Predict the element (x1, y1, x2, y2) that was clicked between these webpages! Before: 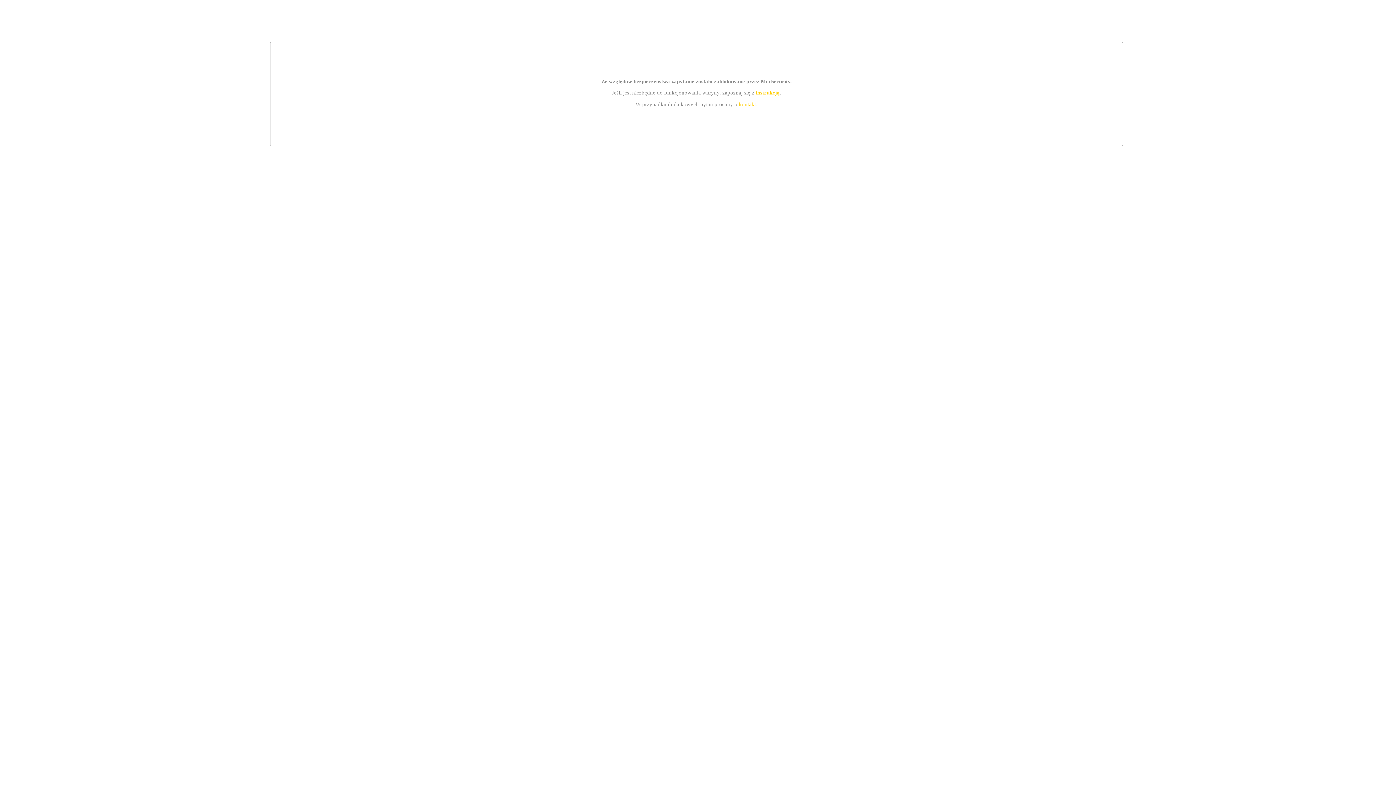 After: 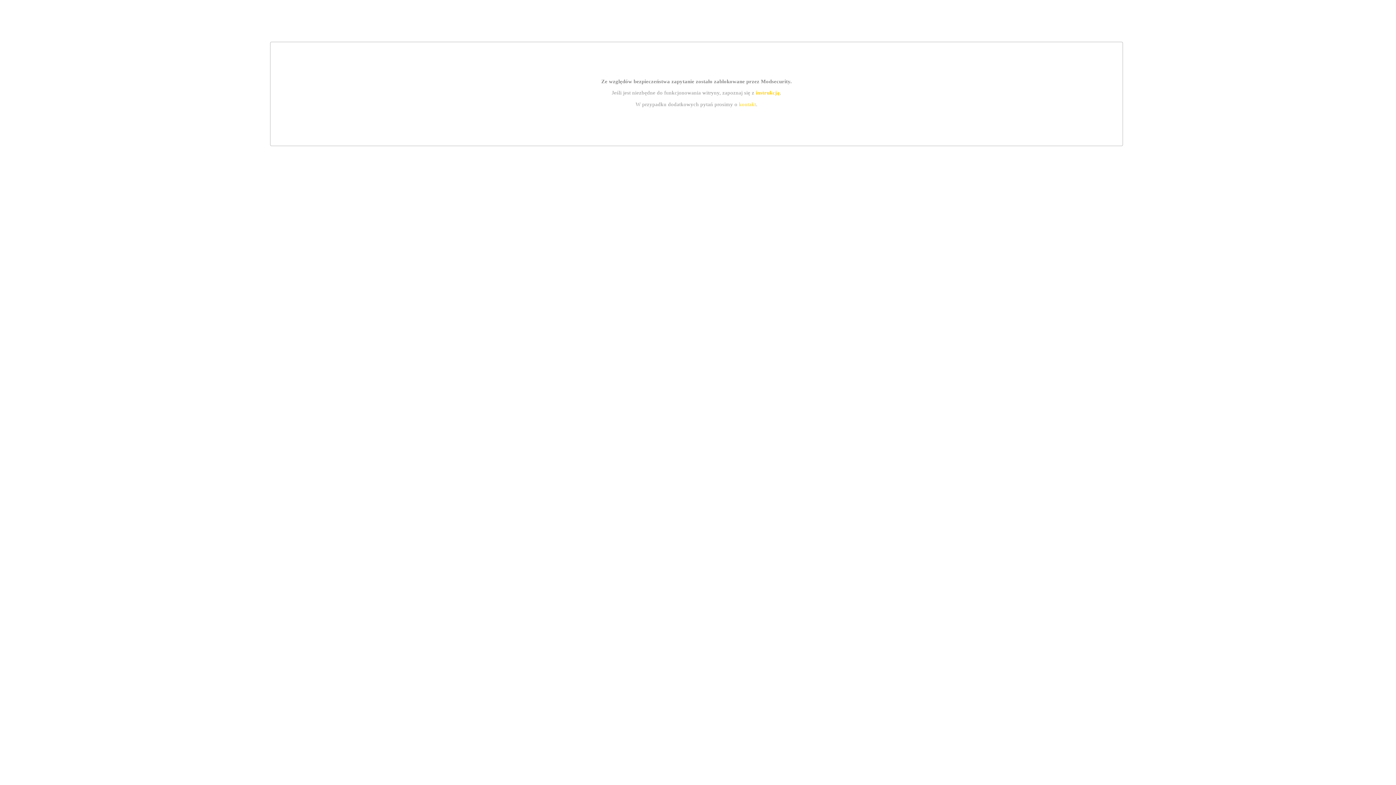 Action: bbox: (739, 101, 756, 107) label: kontakt